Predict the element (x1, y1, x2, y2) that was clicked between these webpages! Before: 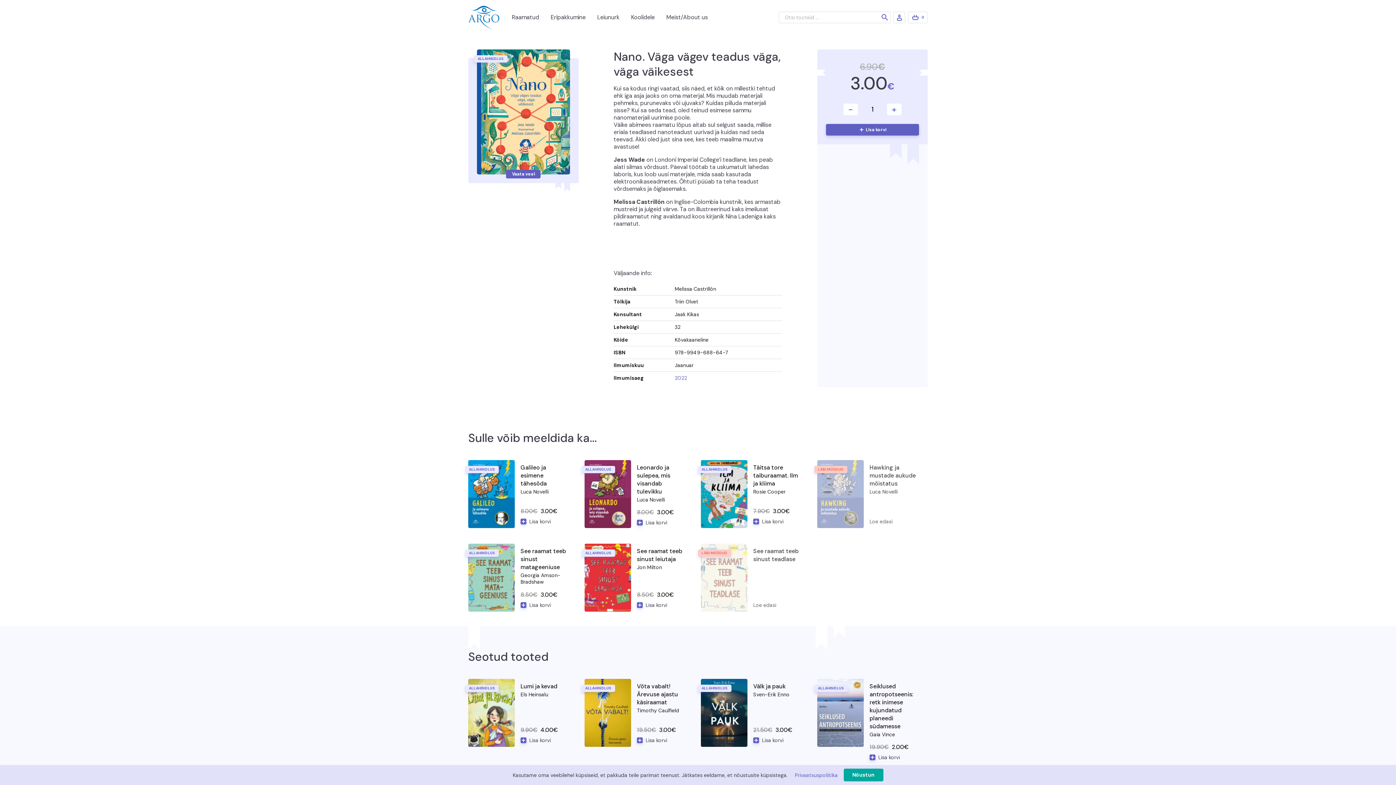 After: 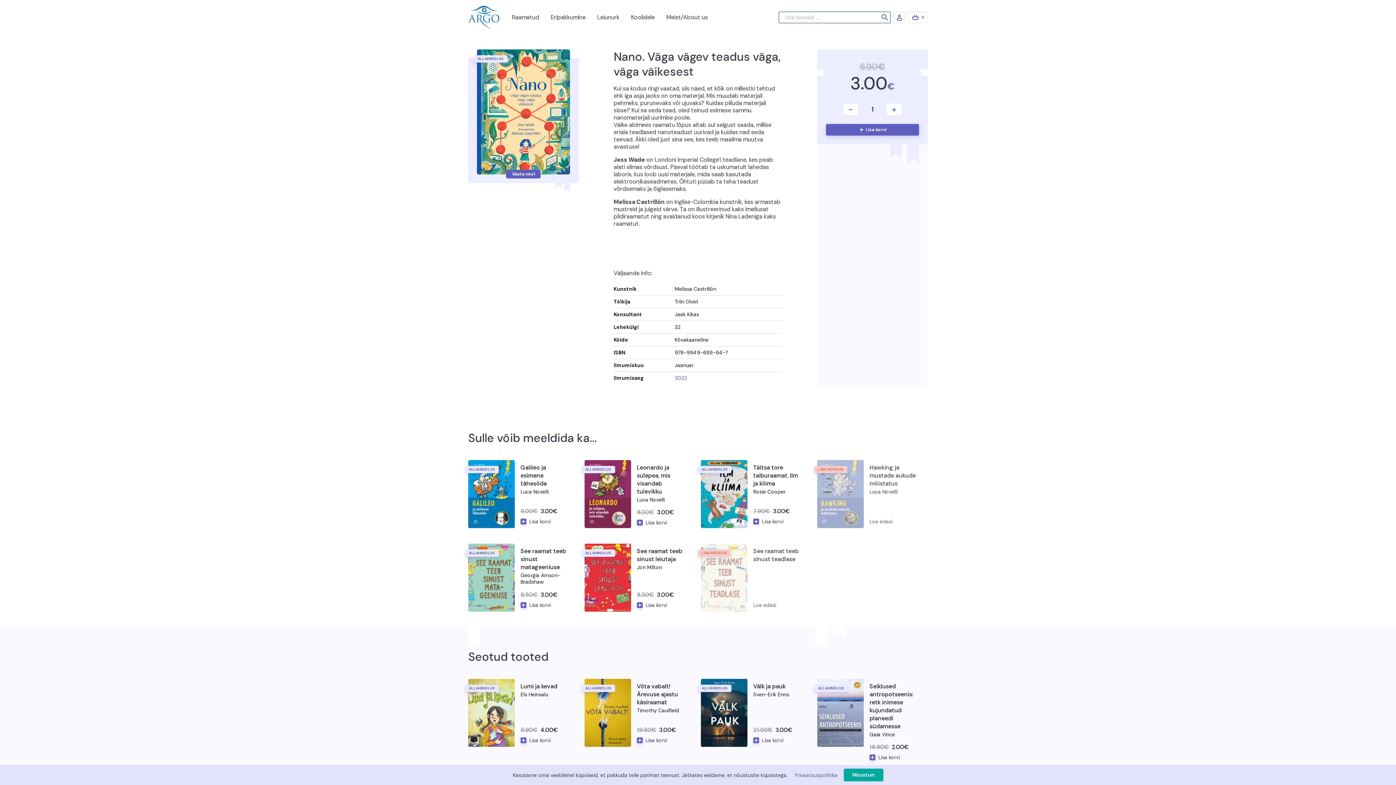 Action: bbox: (879, 11, 890, 23)